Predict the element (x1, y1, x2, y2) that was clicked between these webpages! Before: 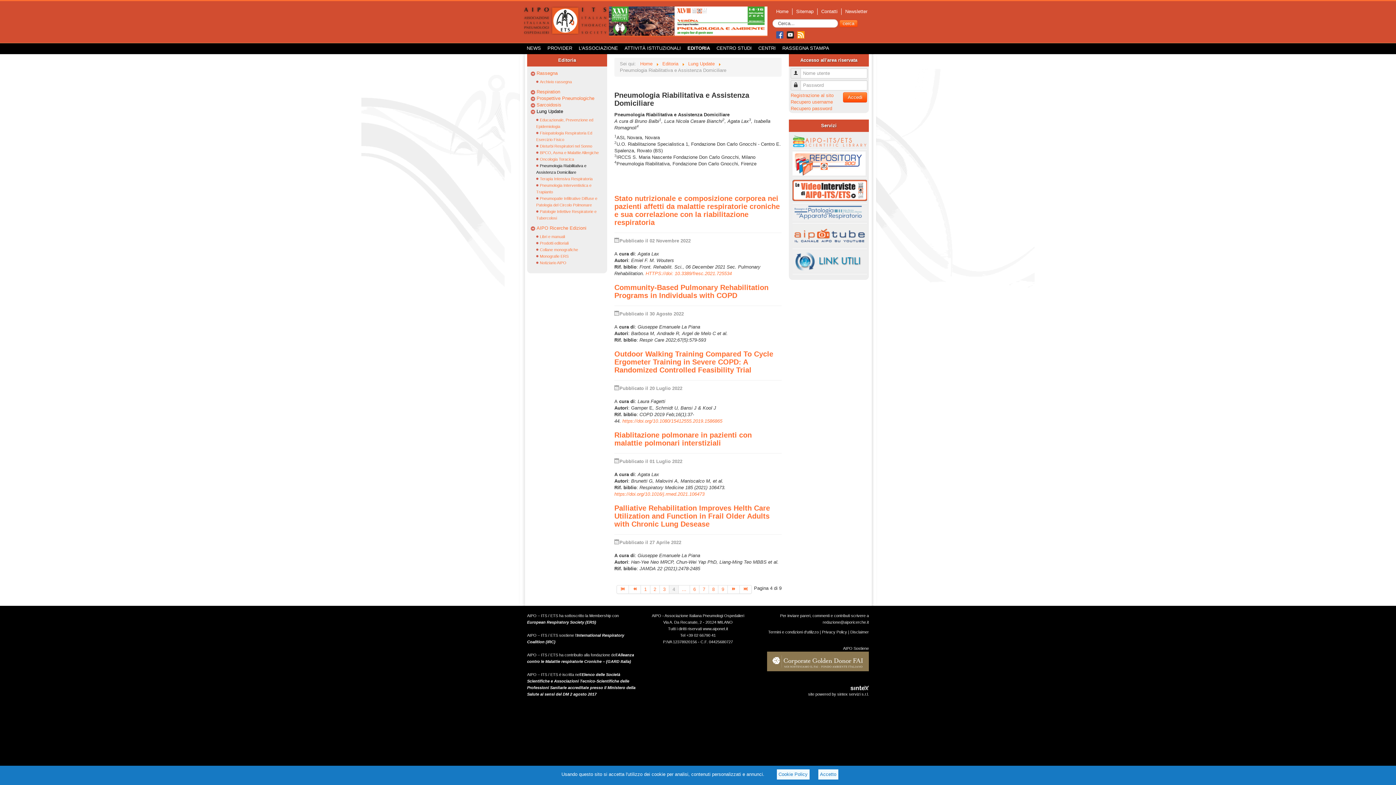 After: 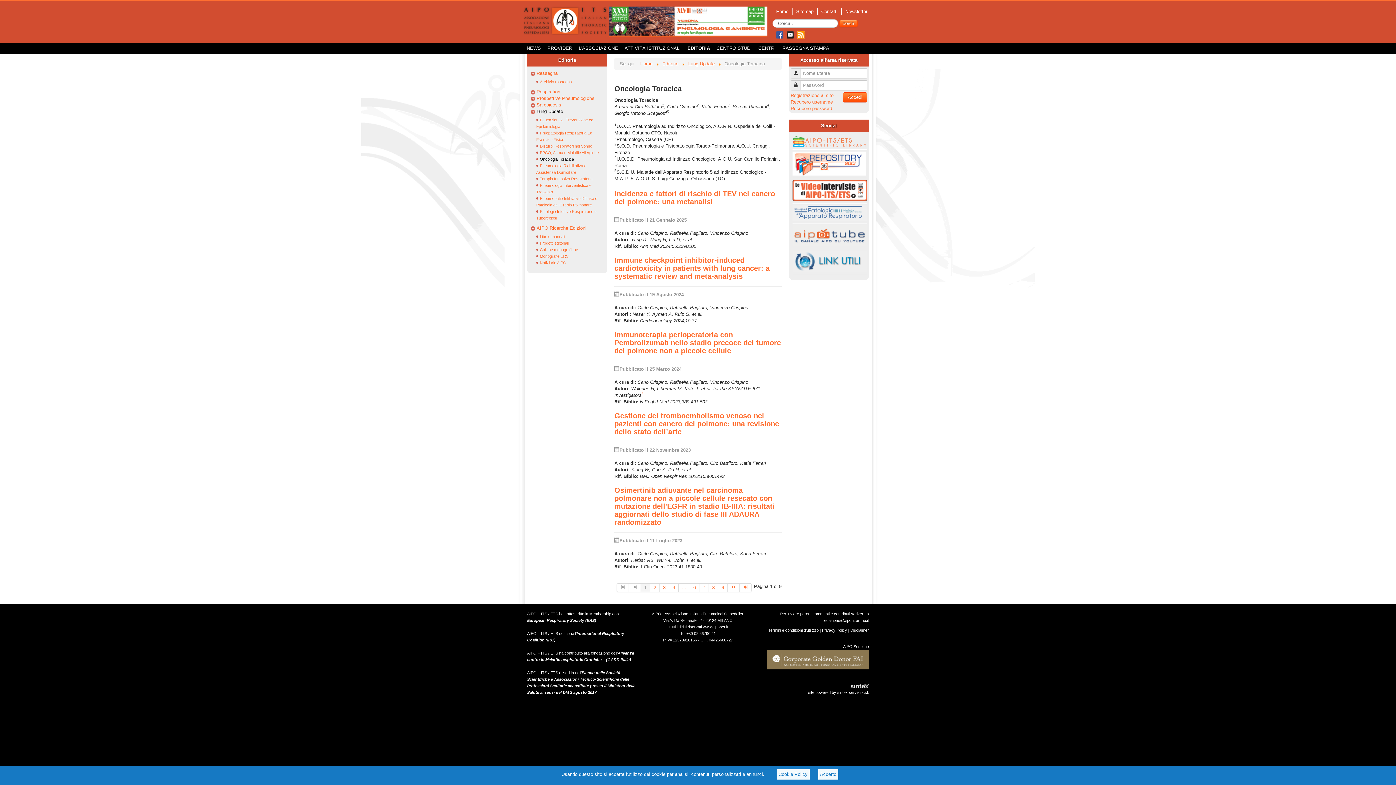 Action: bbox: (536, 157, 574, 161) label: Oncologia Toracica